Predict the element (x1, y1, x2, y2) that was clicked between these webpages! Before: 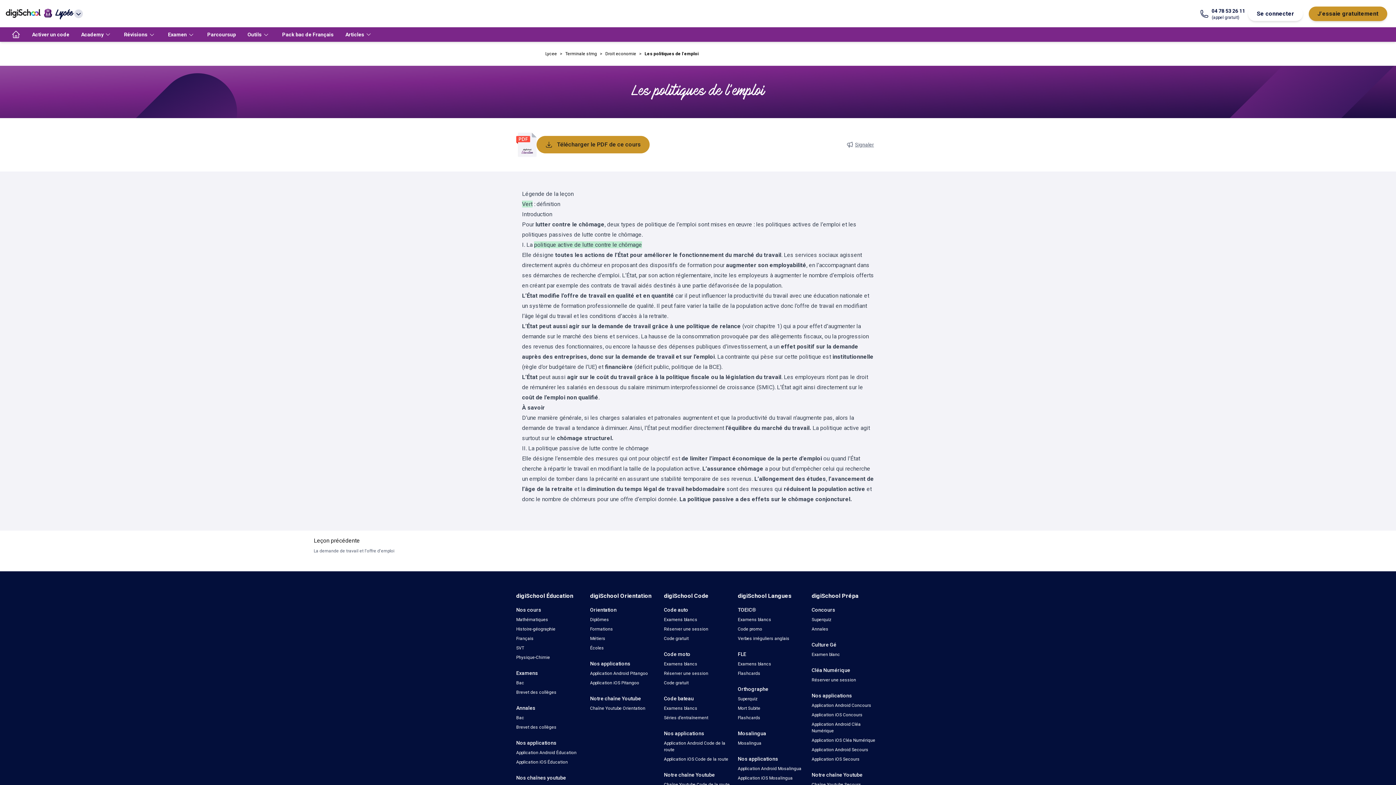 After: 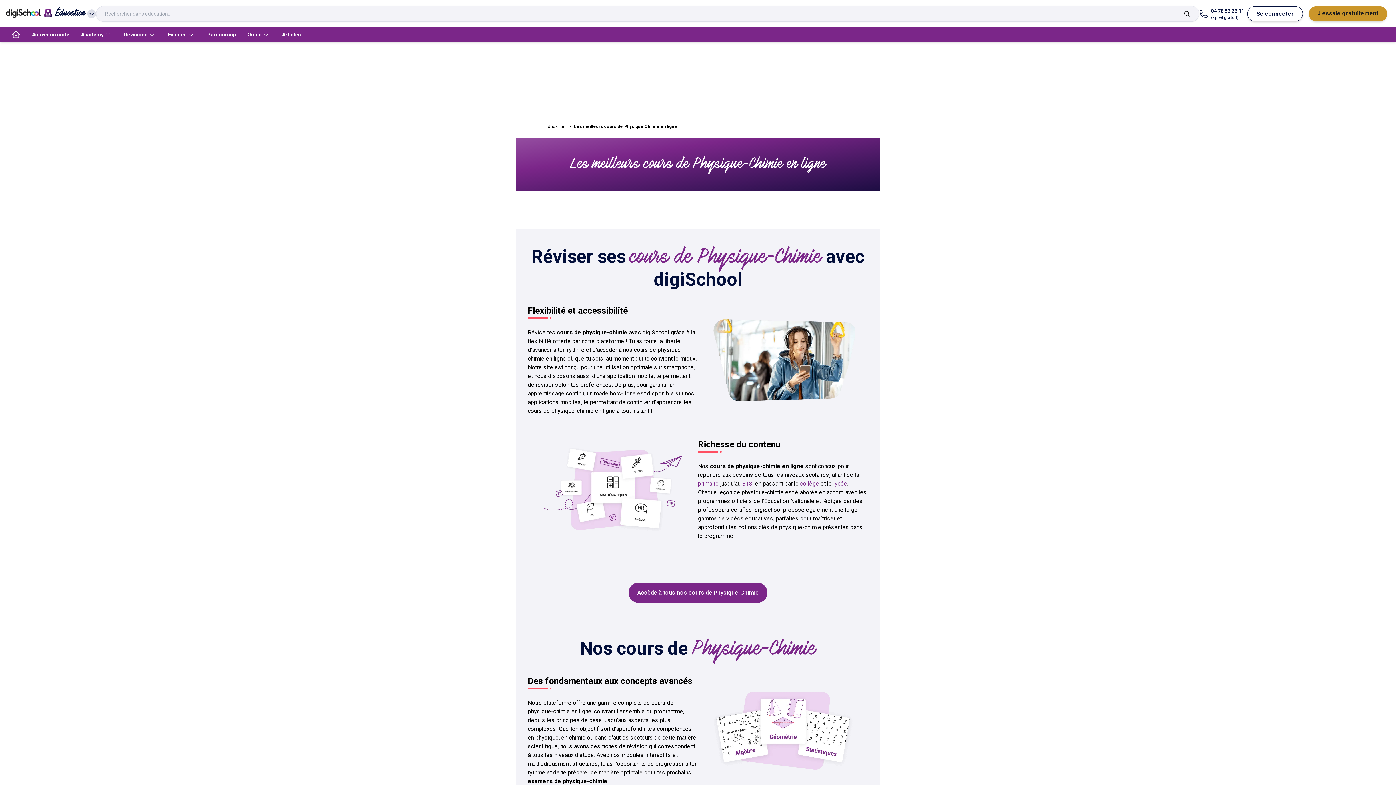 Action: bbox: (516, 655, 550, 660) label: Physique-Chimie